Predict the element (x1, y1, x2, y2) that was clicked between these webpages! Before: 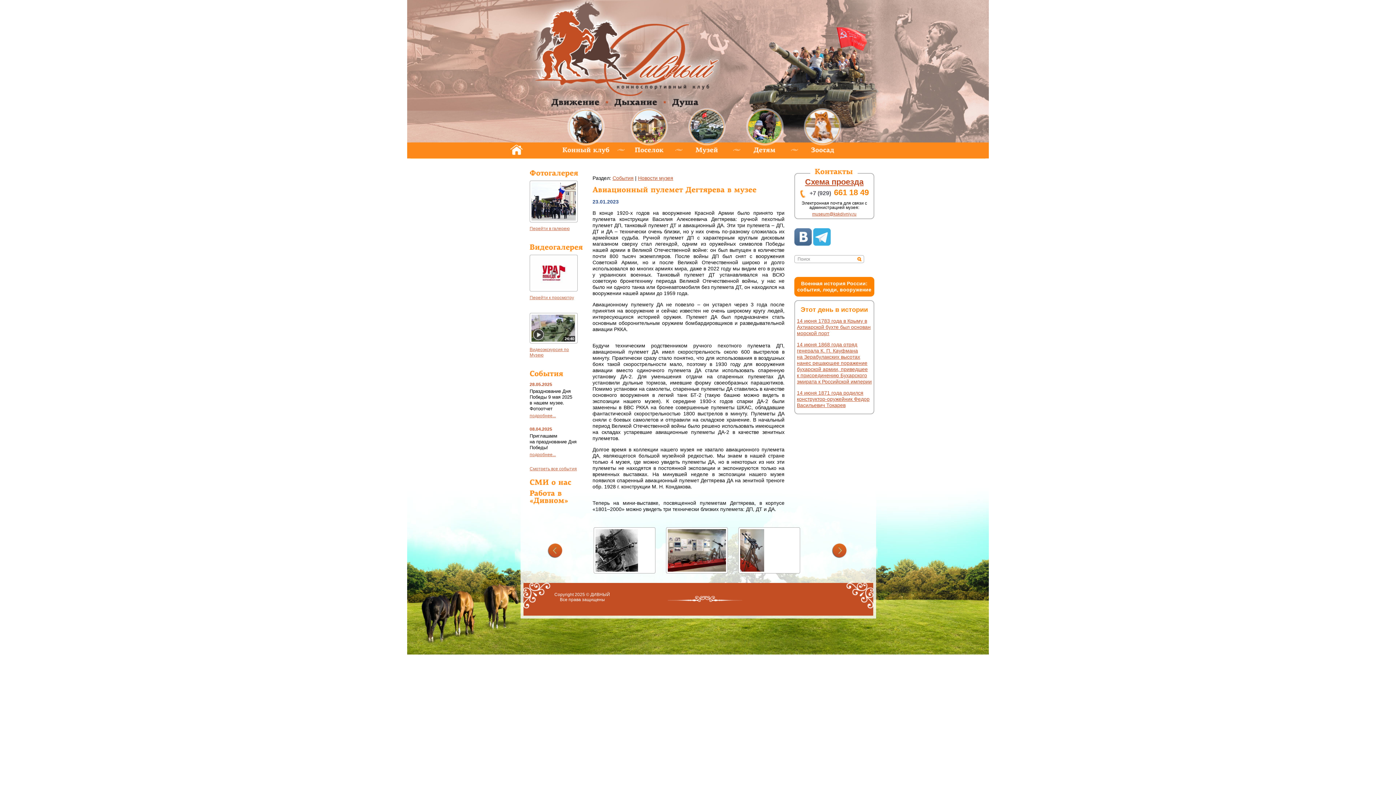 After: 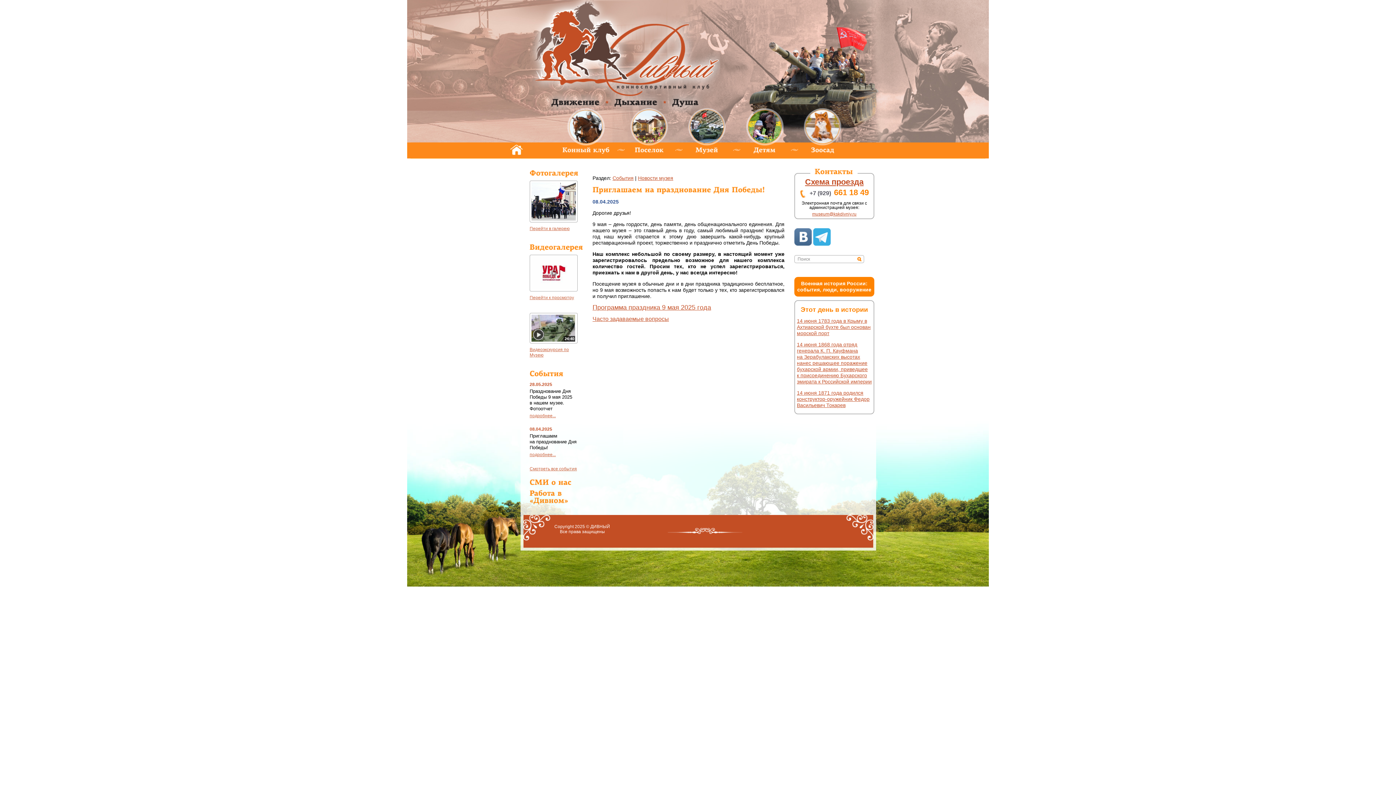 Action: label: подробнее... bbox: (529, 452, 556, 457)